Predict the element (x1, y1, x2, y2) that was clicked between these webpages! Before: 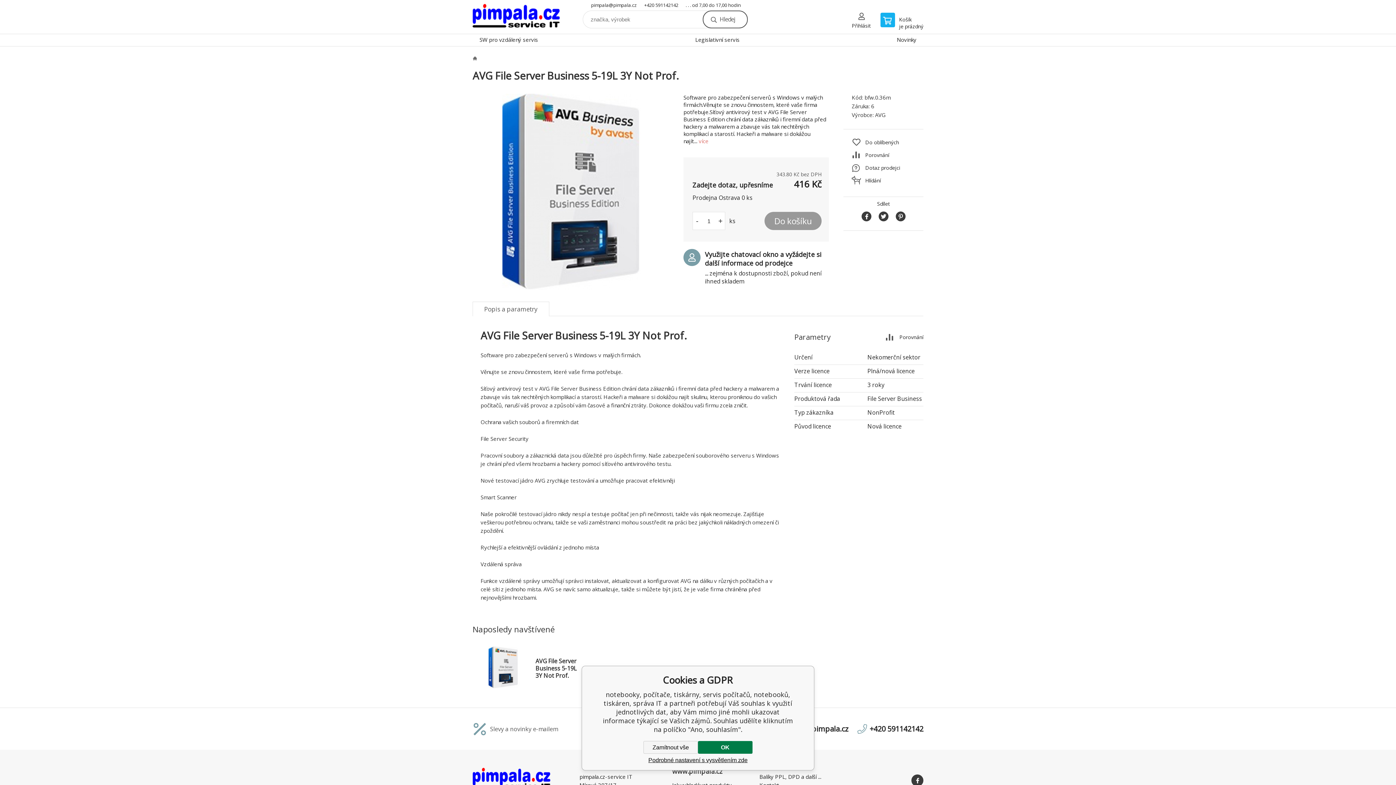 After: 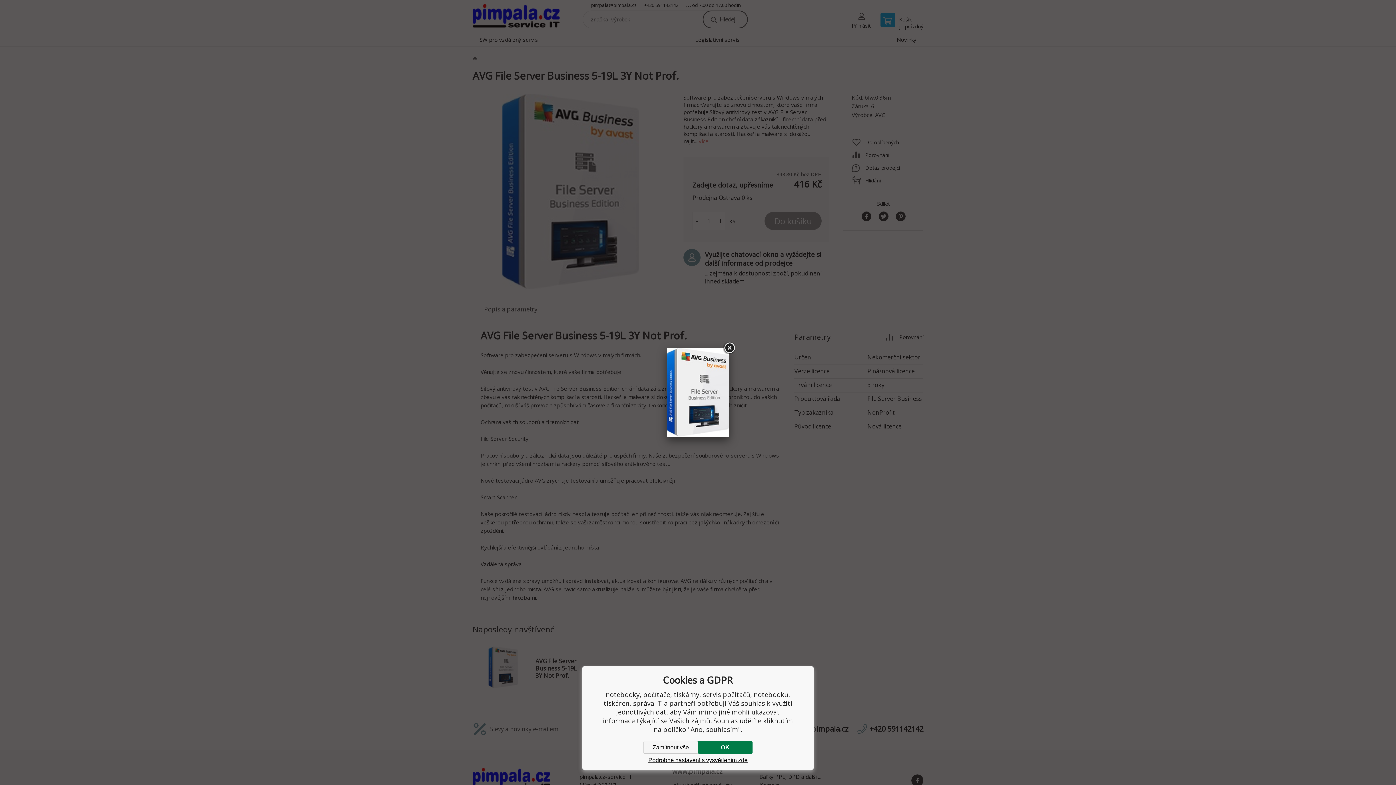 Action: bbox: (472, 93, 669, 290)